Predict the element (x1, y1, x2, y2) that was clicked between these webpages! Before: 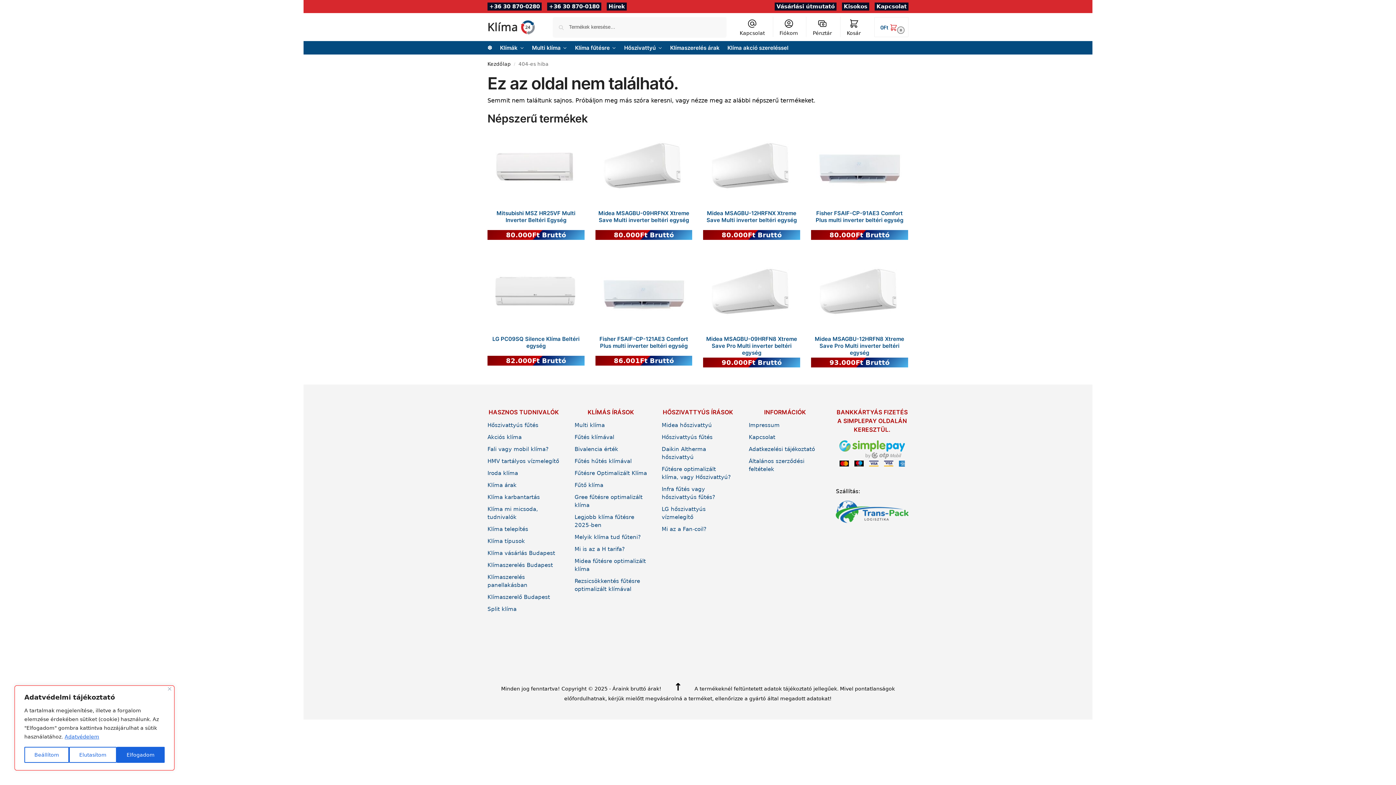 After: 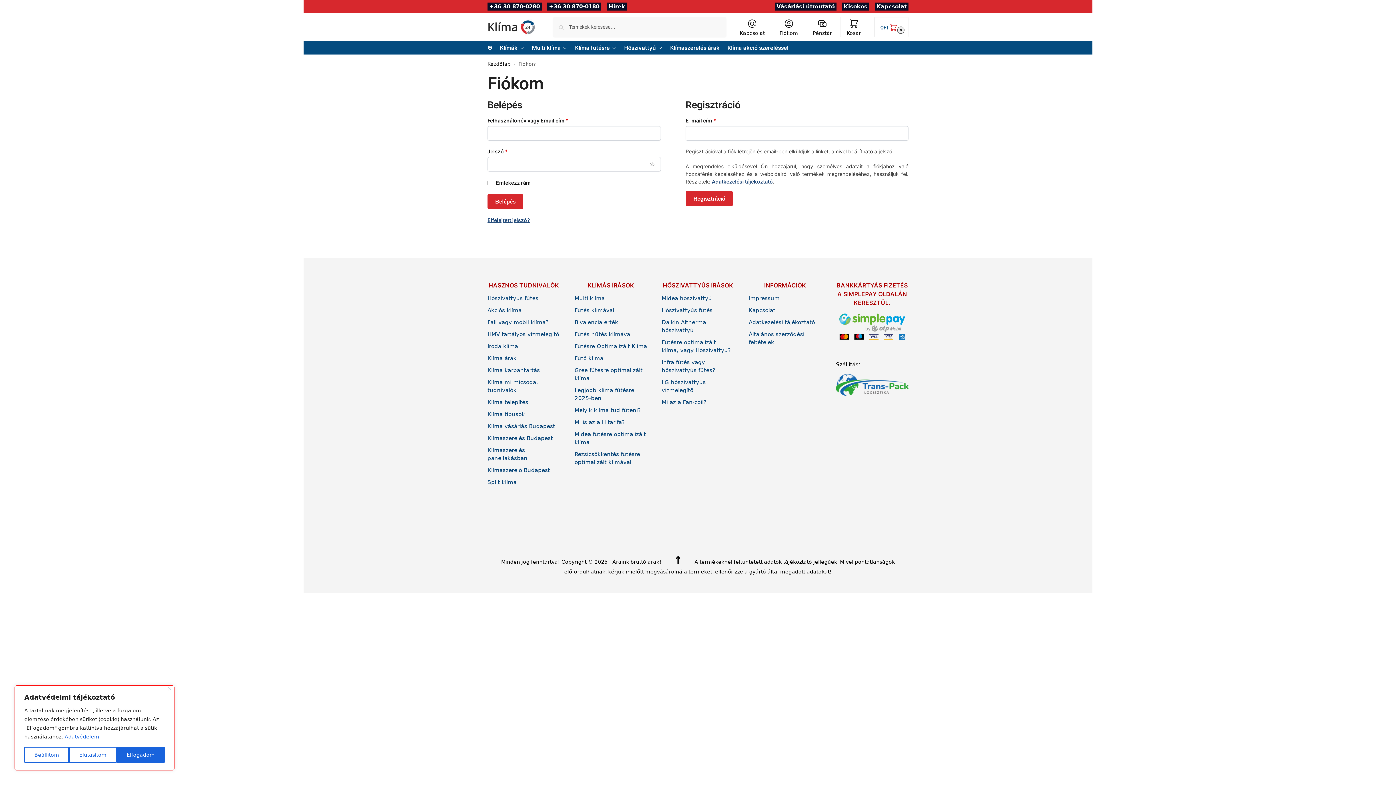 Action: label: Fiókom bbox: (775, 16, 802, 37)